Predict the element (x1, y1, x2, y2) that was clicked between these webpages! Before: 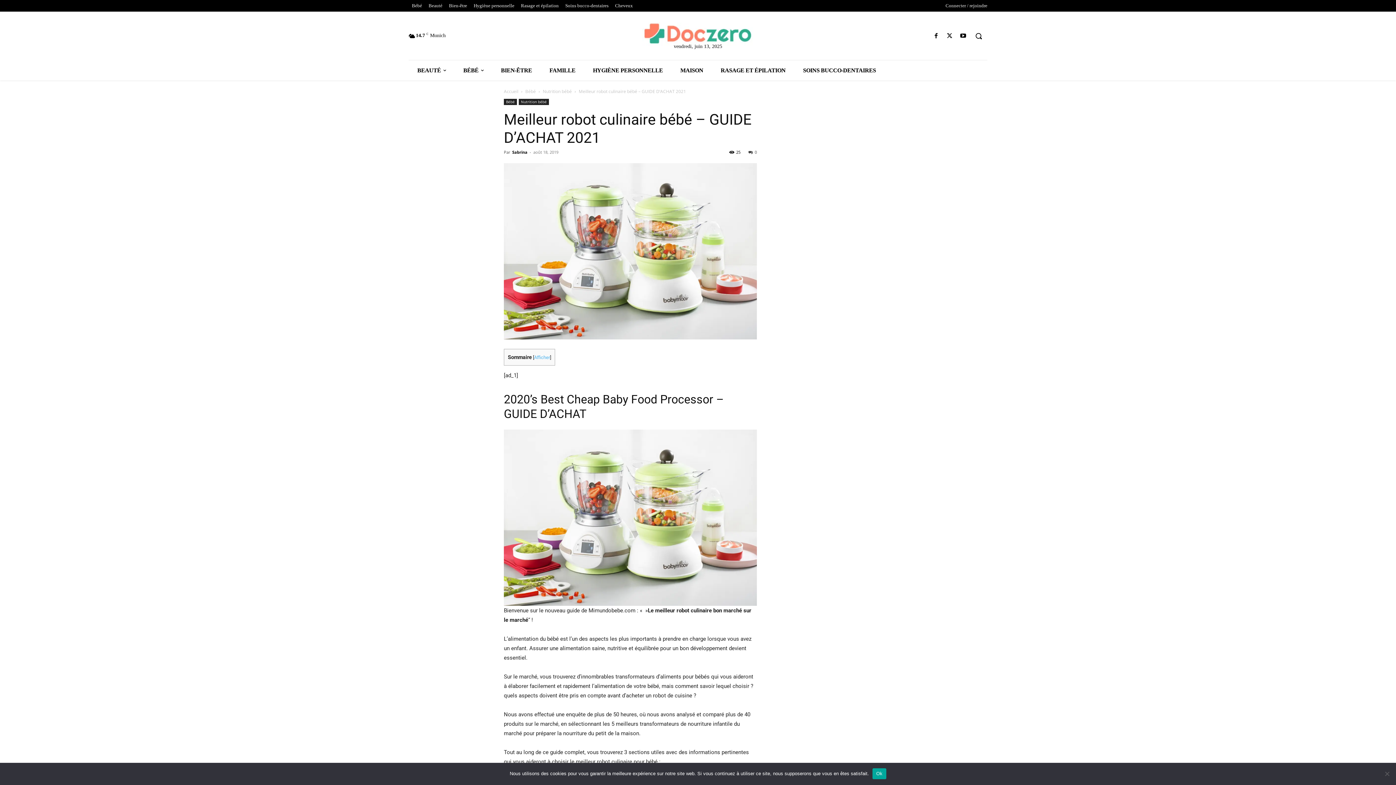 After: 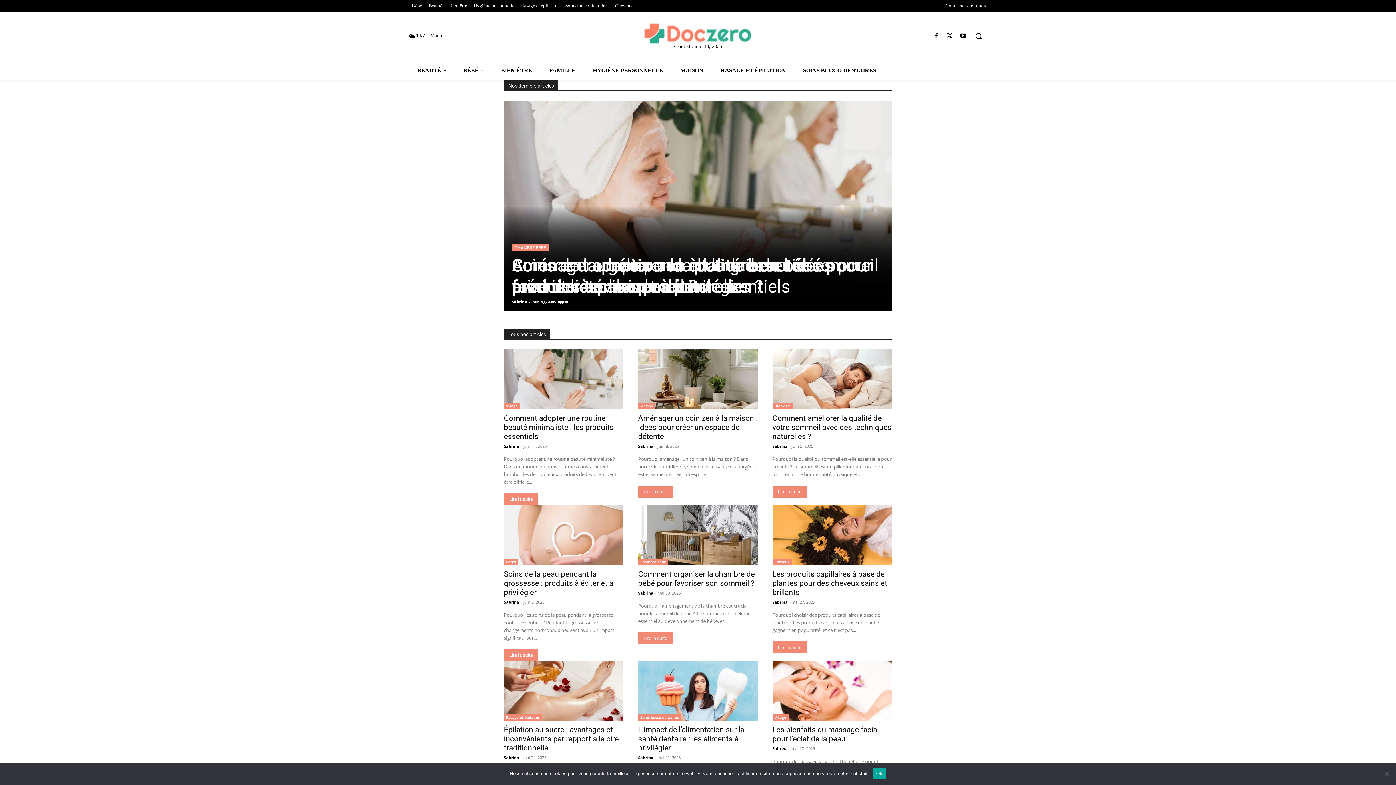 Action: label: Accueil bbox: (504, 88, 518, 94)